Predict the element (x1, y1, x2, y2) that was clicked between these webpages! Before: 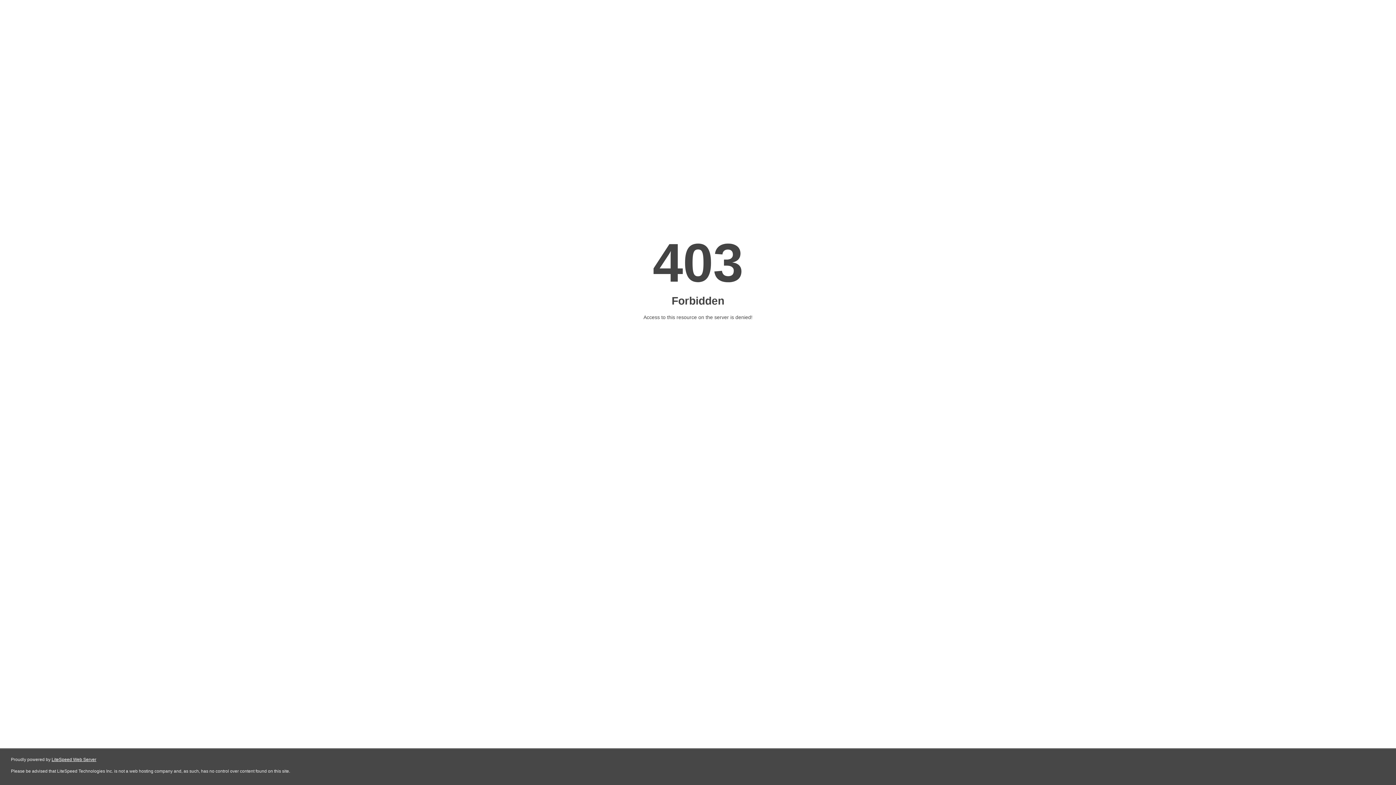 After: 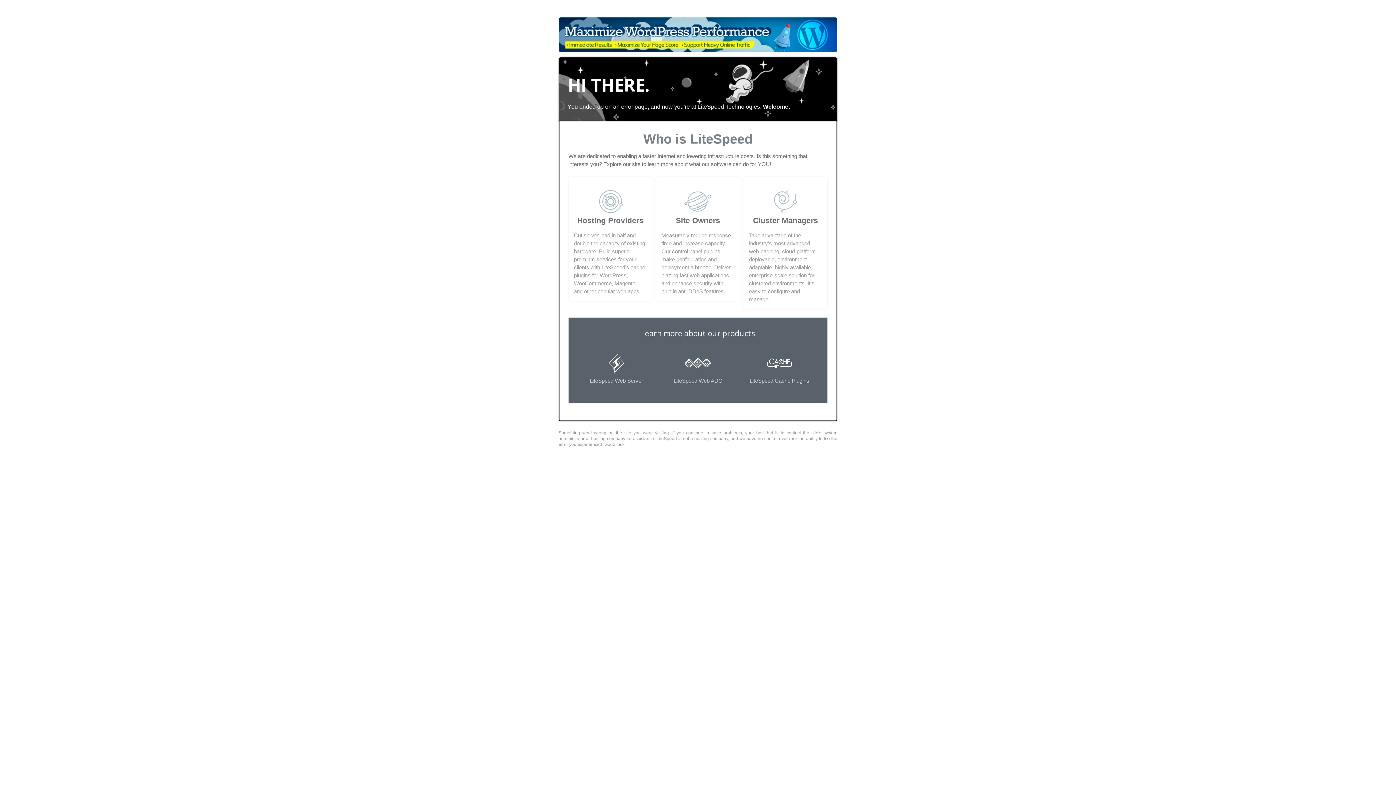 Action: label: LiteSpeed Web Server bbox: (51, 757, 96, 762)